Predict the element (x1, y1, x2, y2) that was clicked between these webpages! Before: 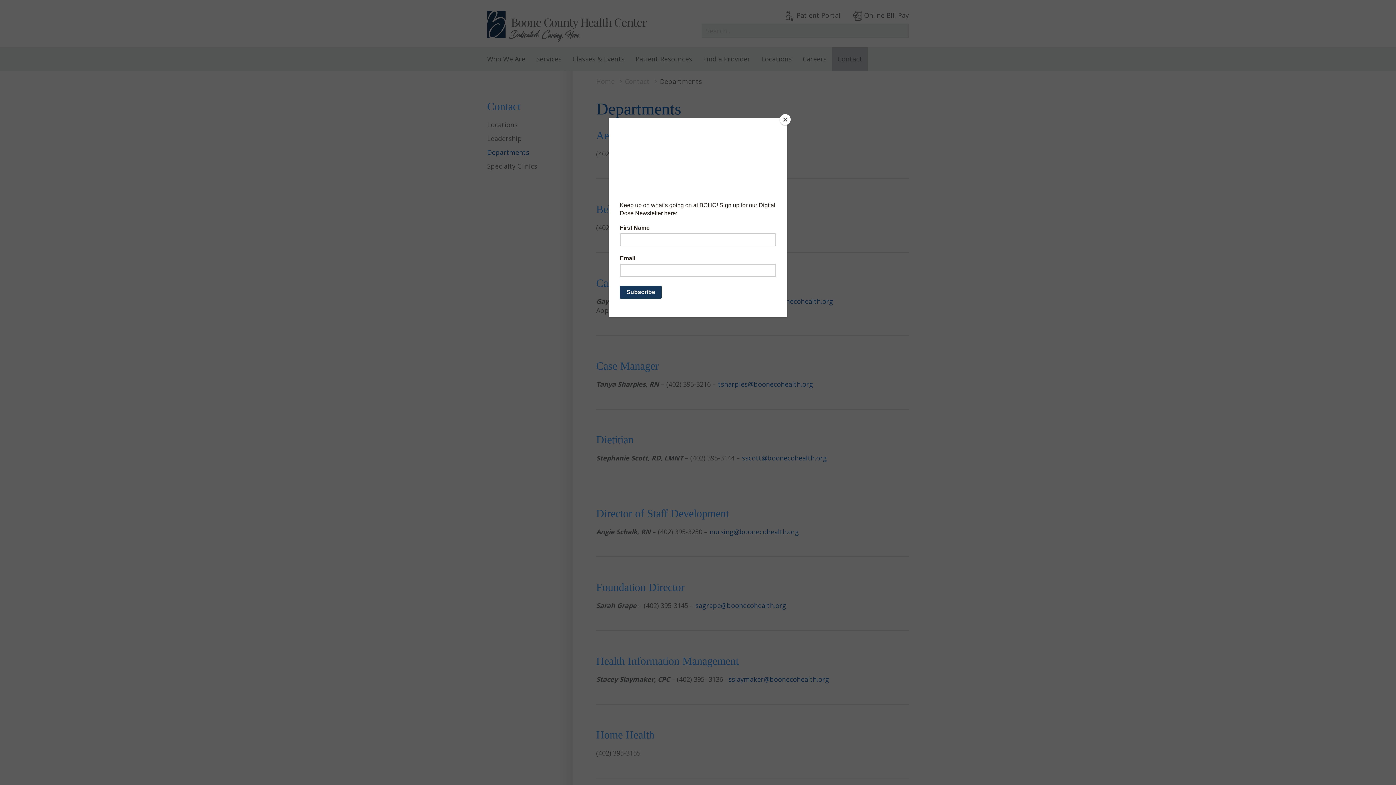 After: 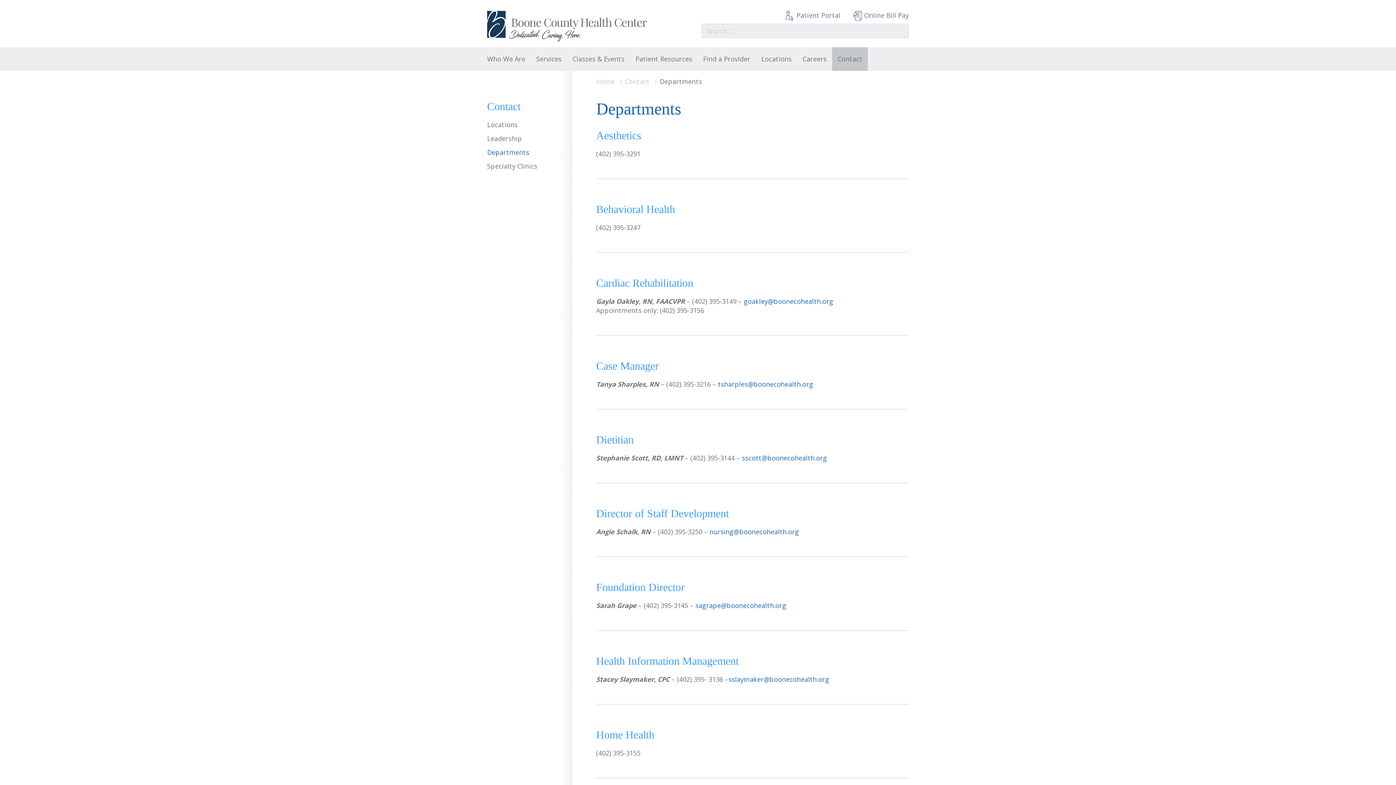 Action: label: Close bbox: (780, 114, 790, 125)